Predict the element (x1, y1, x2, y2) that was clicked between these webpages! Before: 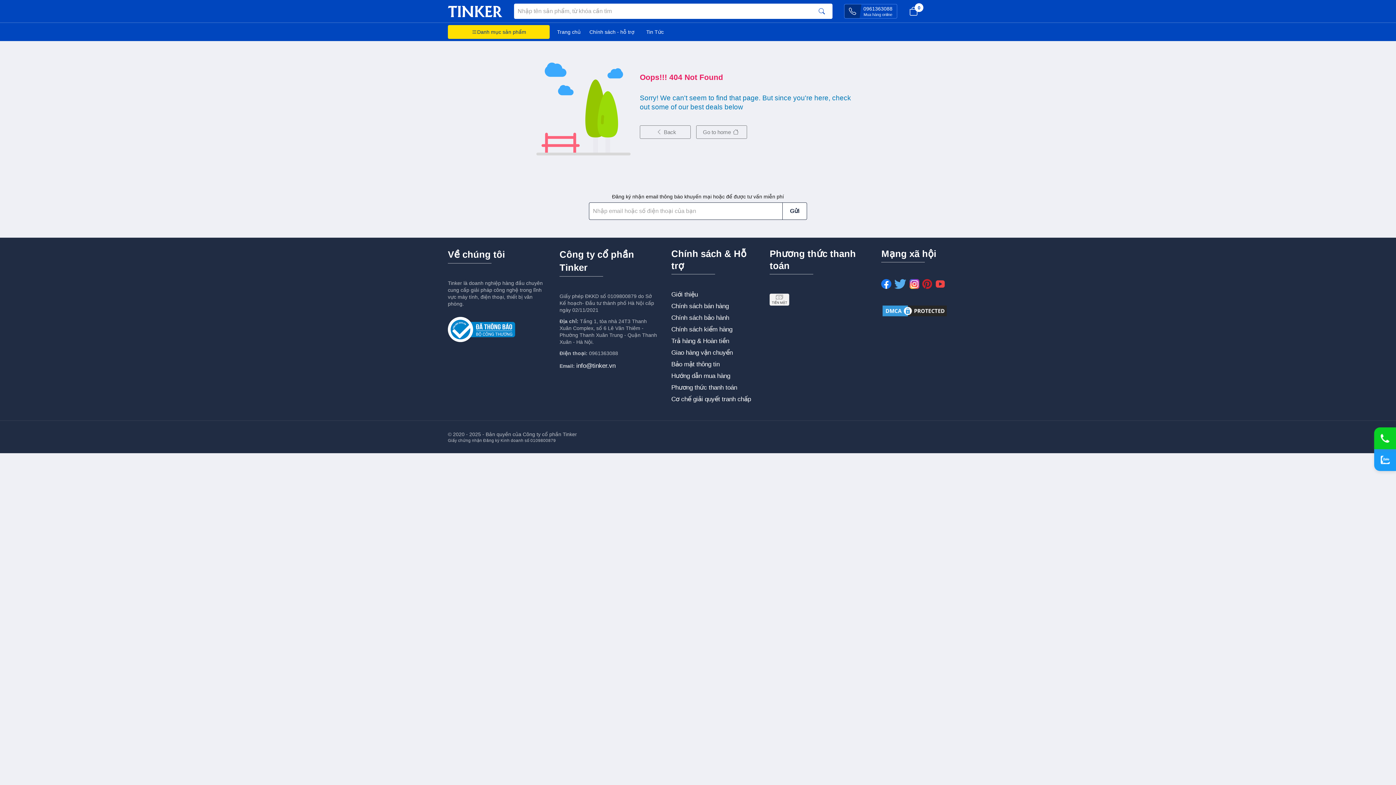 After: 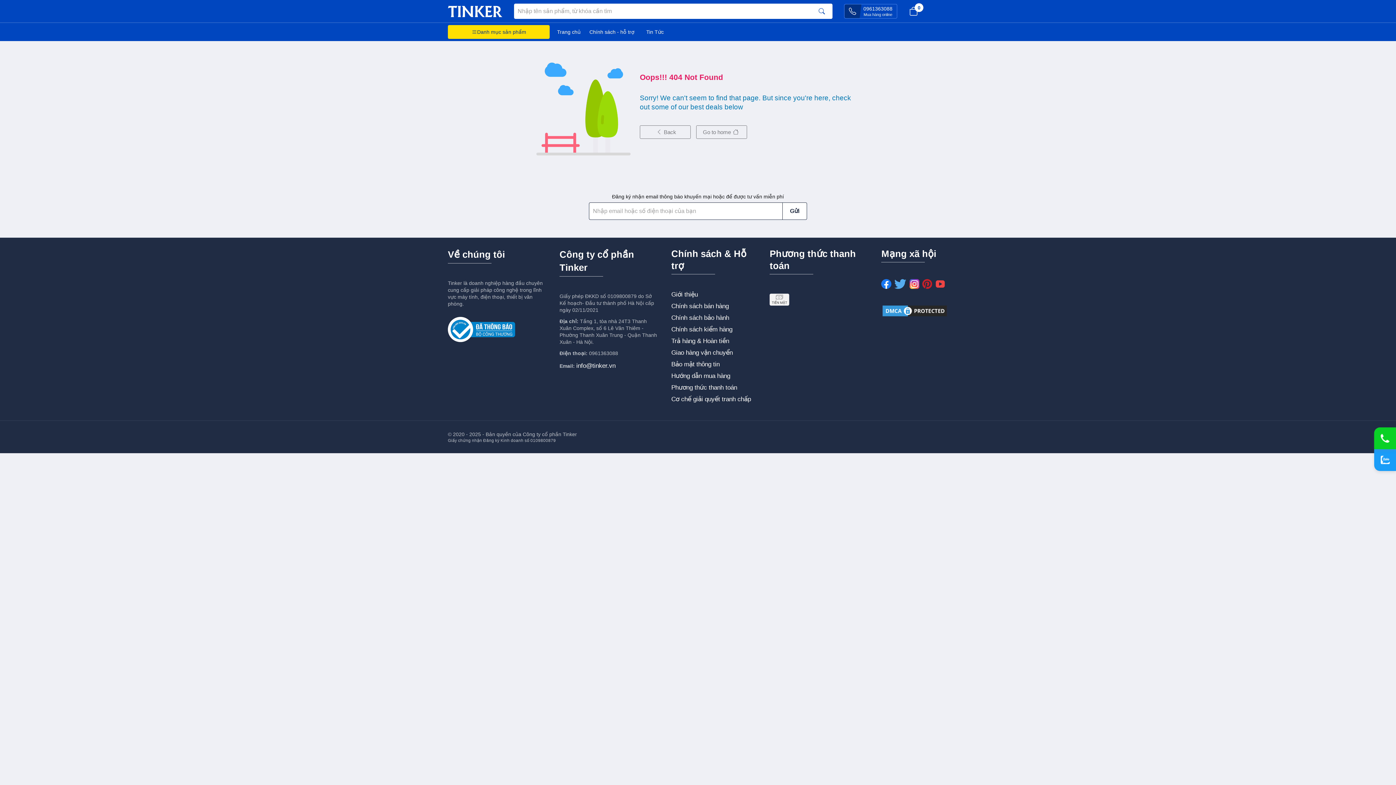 Action: bbox: (909, 276, 919, 291)